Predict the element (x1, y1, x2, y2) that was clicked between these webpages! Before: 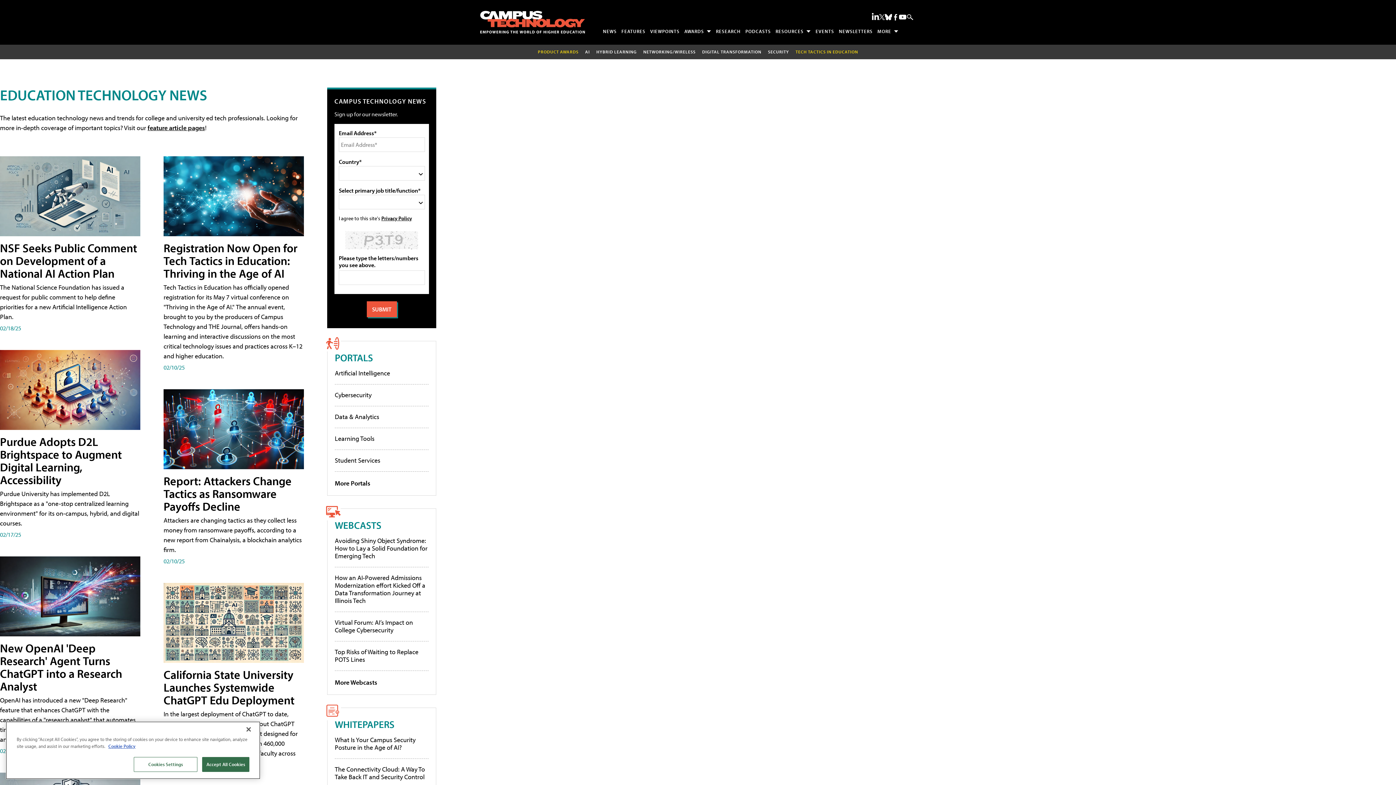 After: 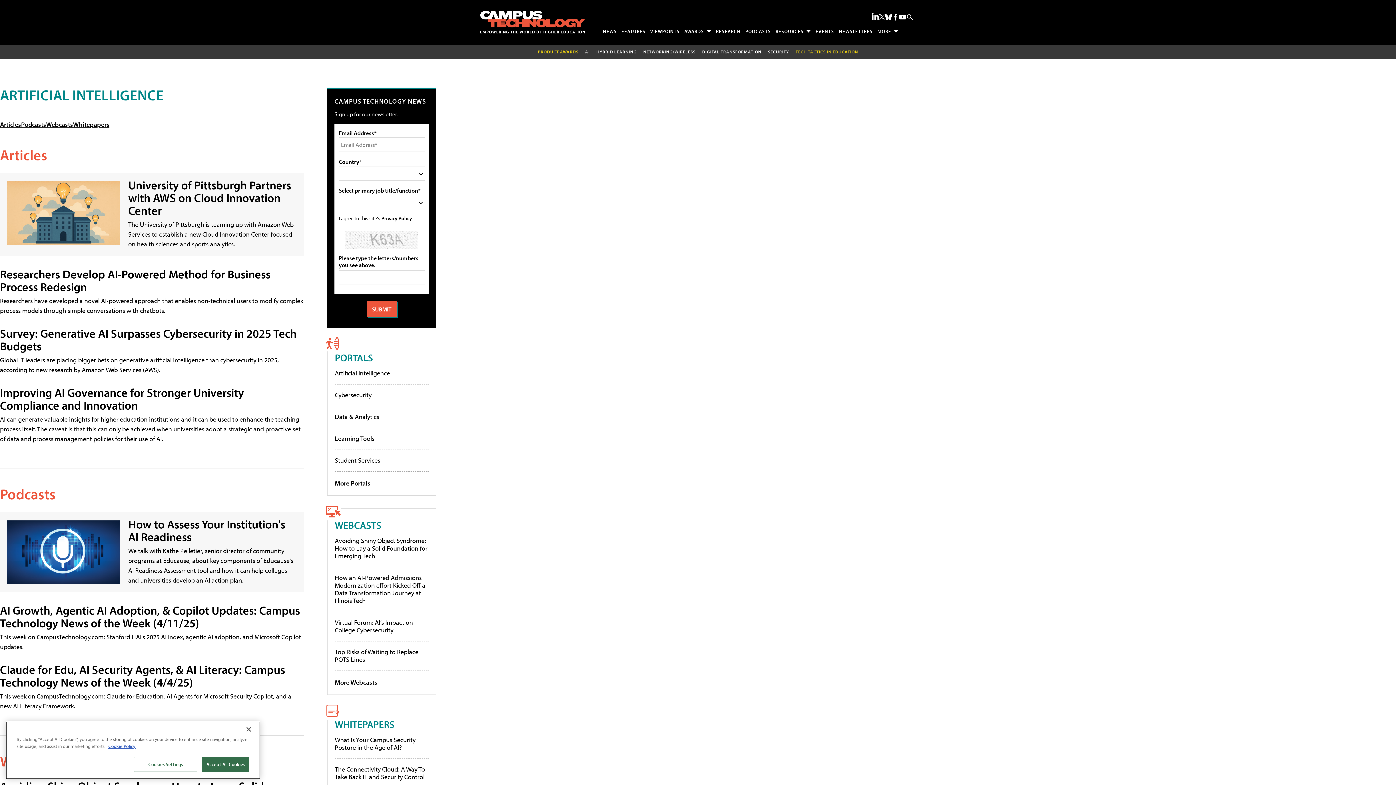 Action: bbox: (334, 368, 390, 377) label: Artificial Intelligence